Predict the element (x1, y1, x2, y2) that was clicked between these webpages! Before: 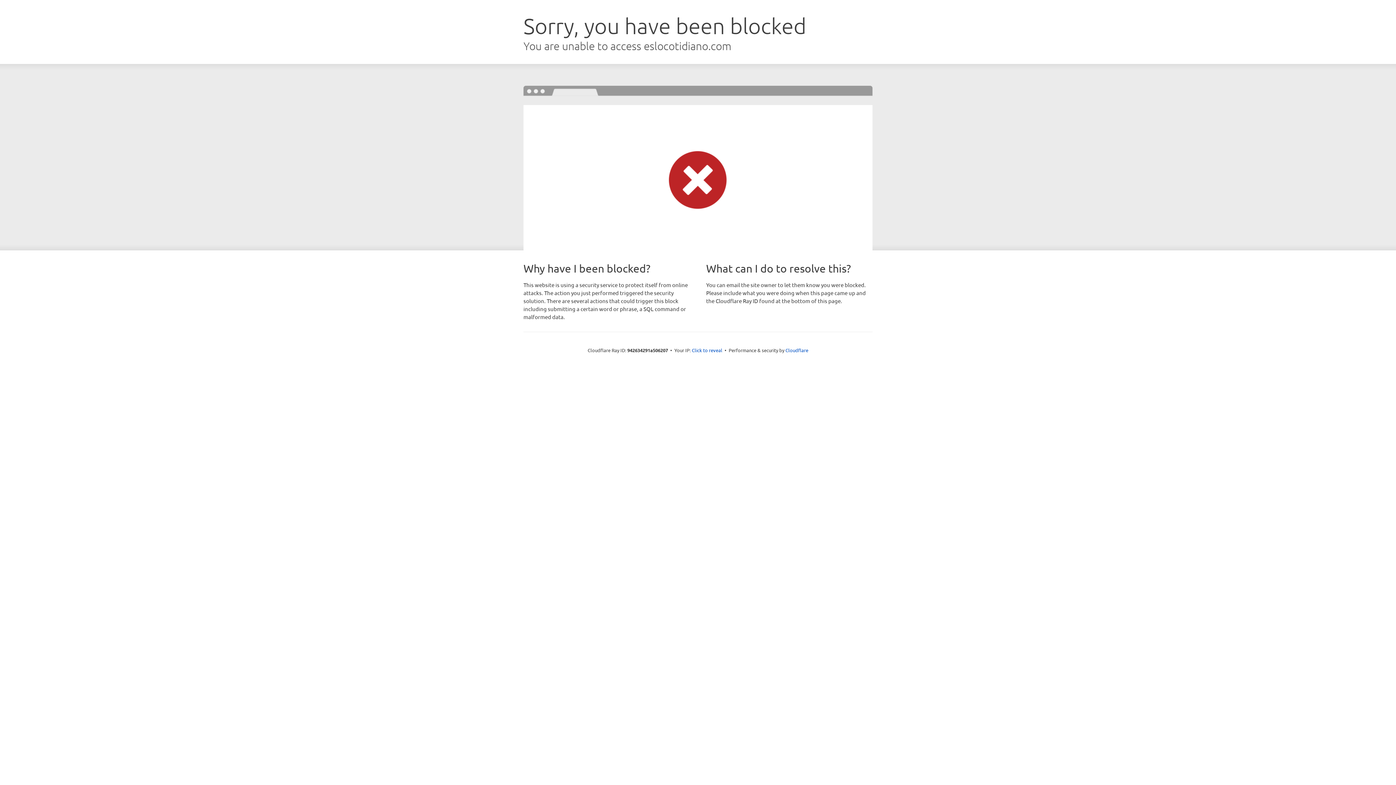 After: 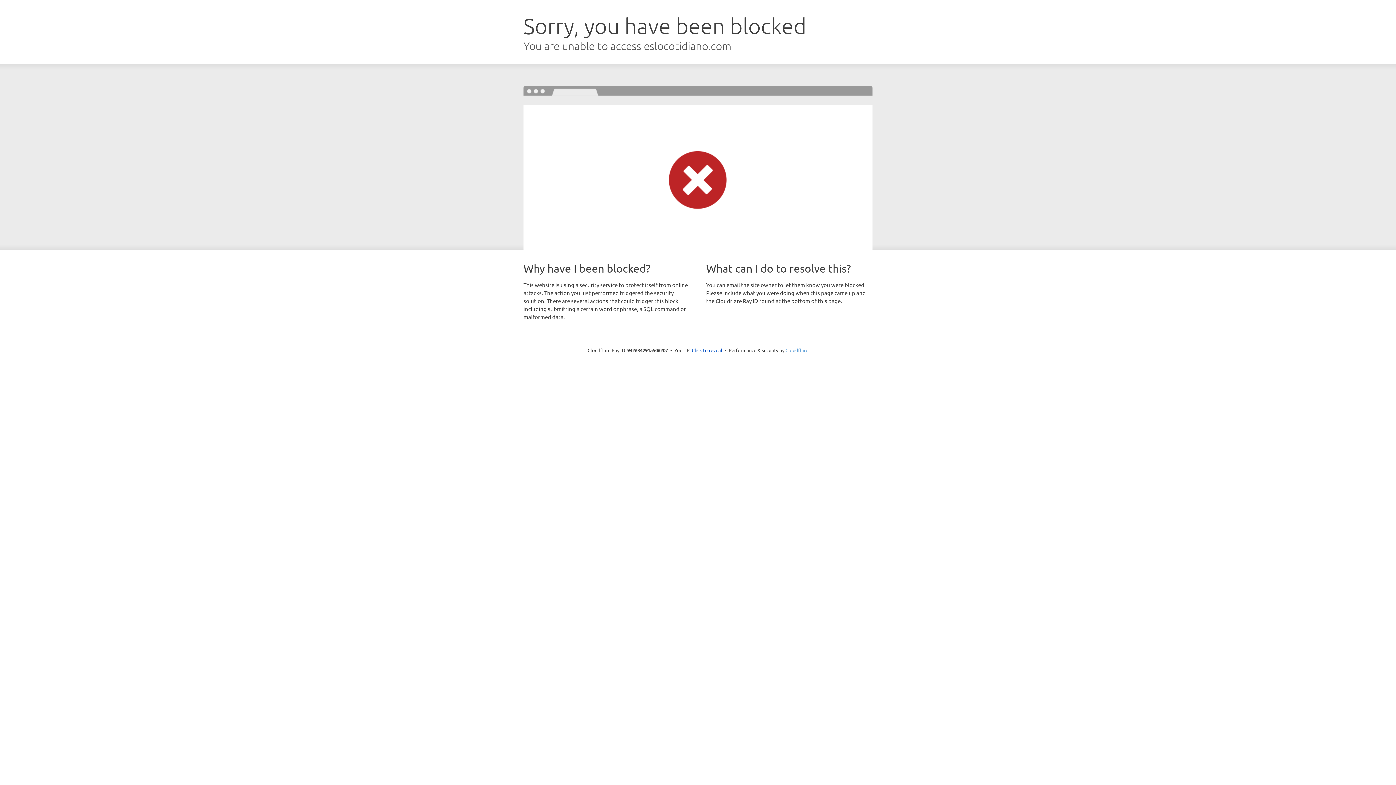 Action: label: Cloudflare bbox: (785, 347, 808, 353)